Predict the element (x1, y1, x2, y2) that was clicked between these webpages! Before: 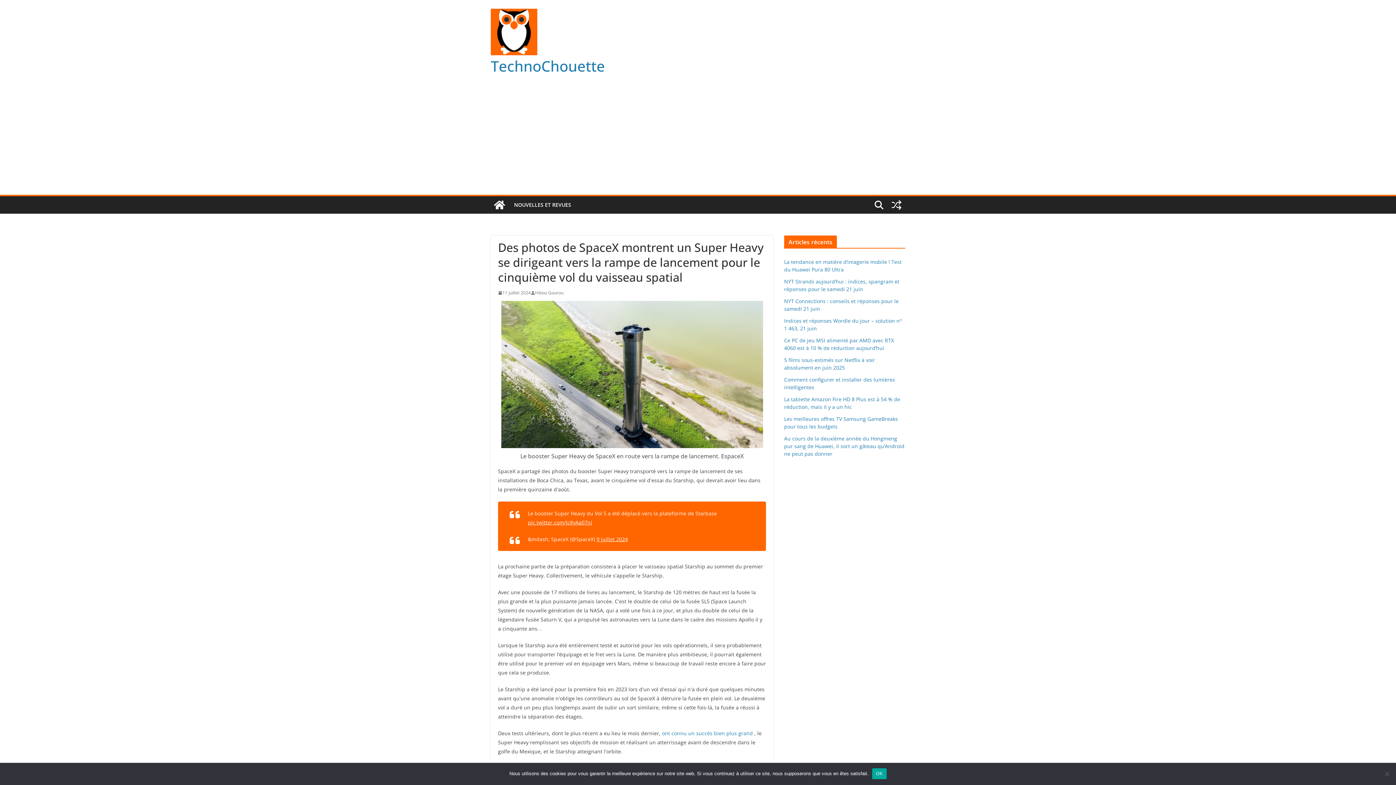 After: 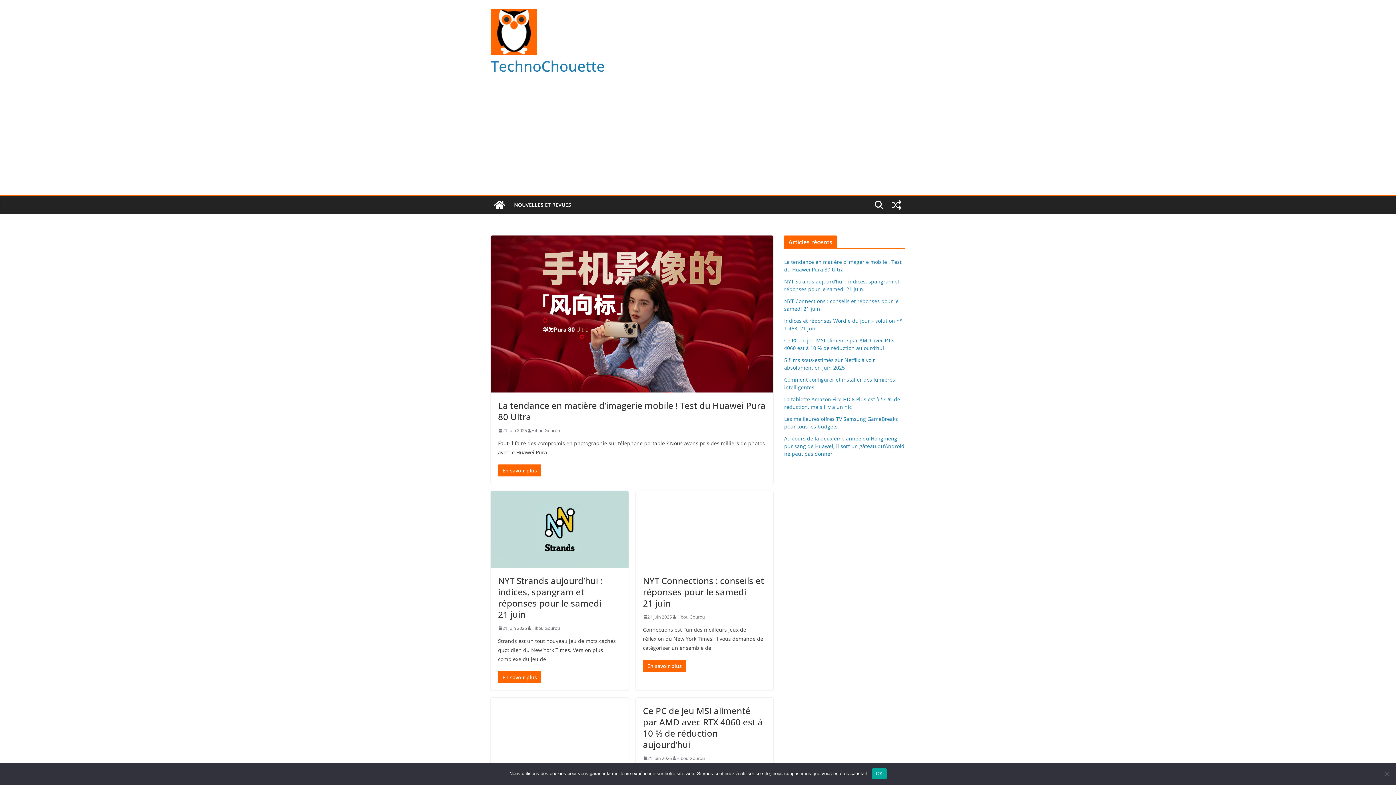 Action: label: Hibou Gourou bbox: (535, 289, 563, 296)